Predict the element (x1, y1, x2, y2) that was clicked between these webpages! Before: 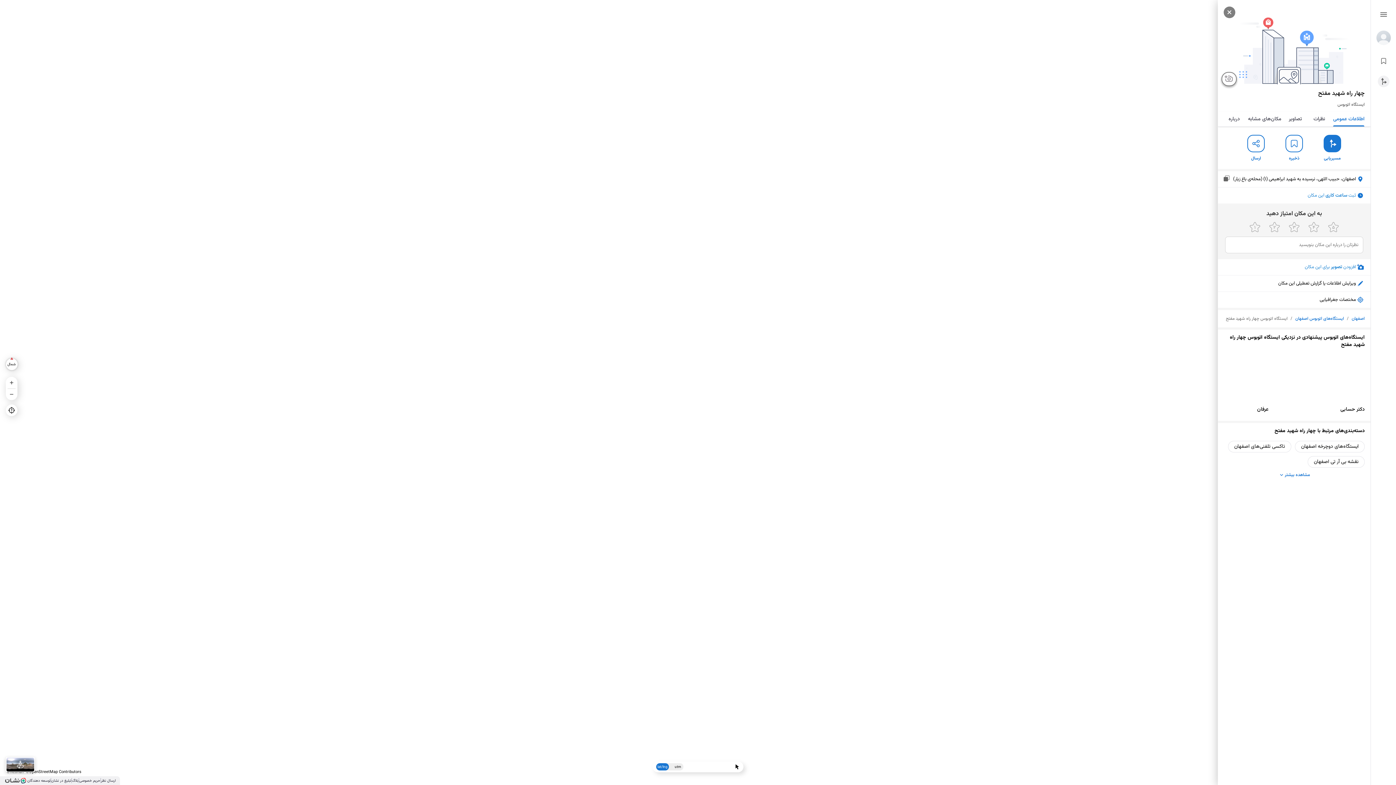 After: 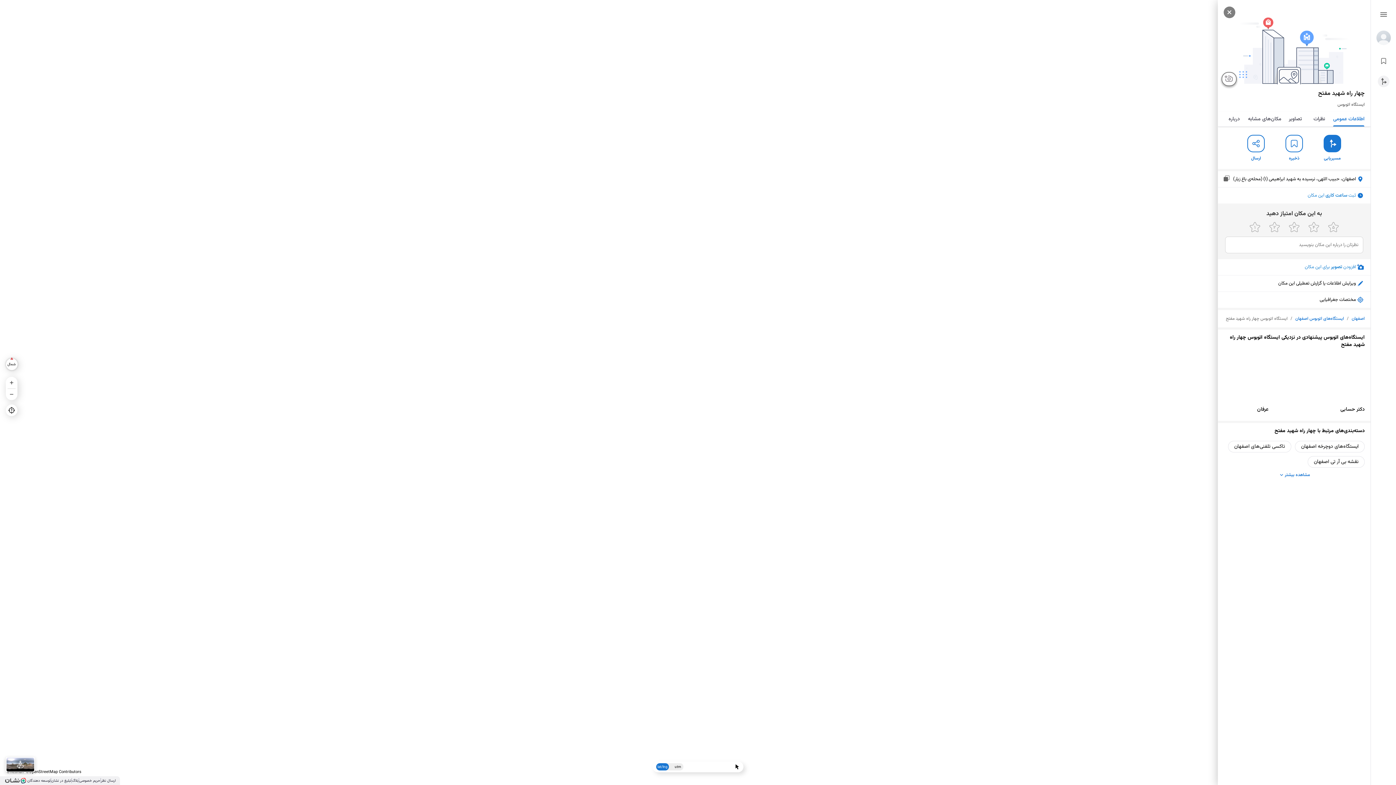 Action: label: lat/lng
utm
lat/lng bbox: (656, 763, 683, 770)